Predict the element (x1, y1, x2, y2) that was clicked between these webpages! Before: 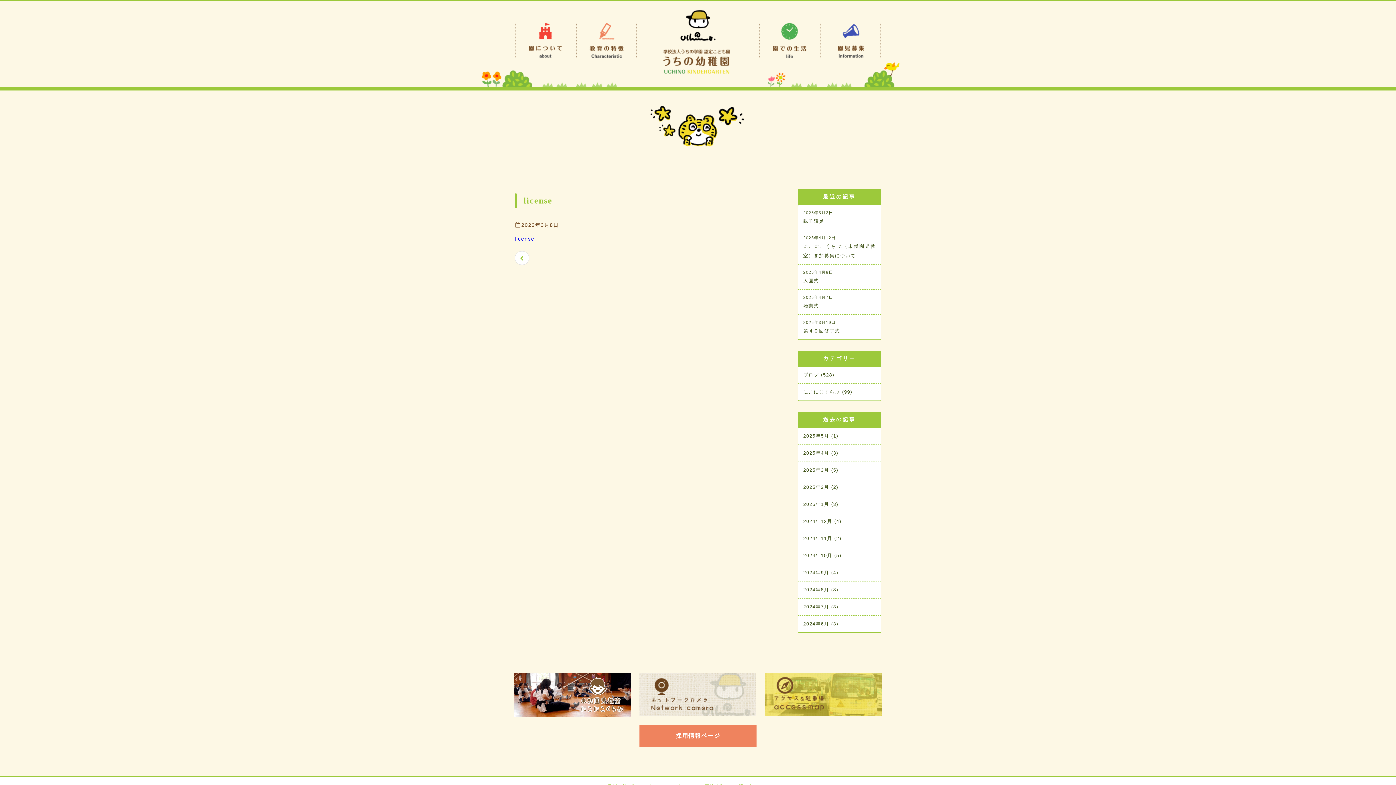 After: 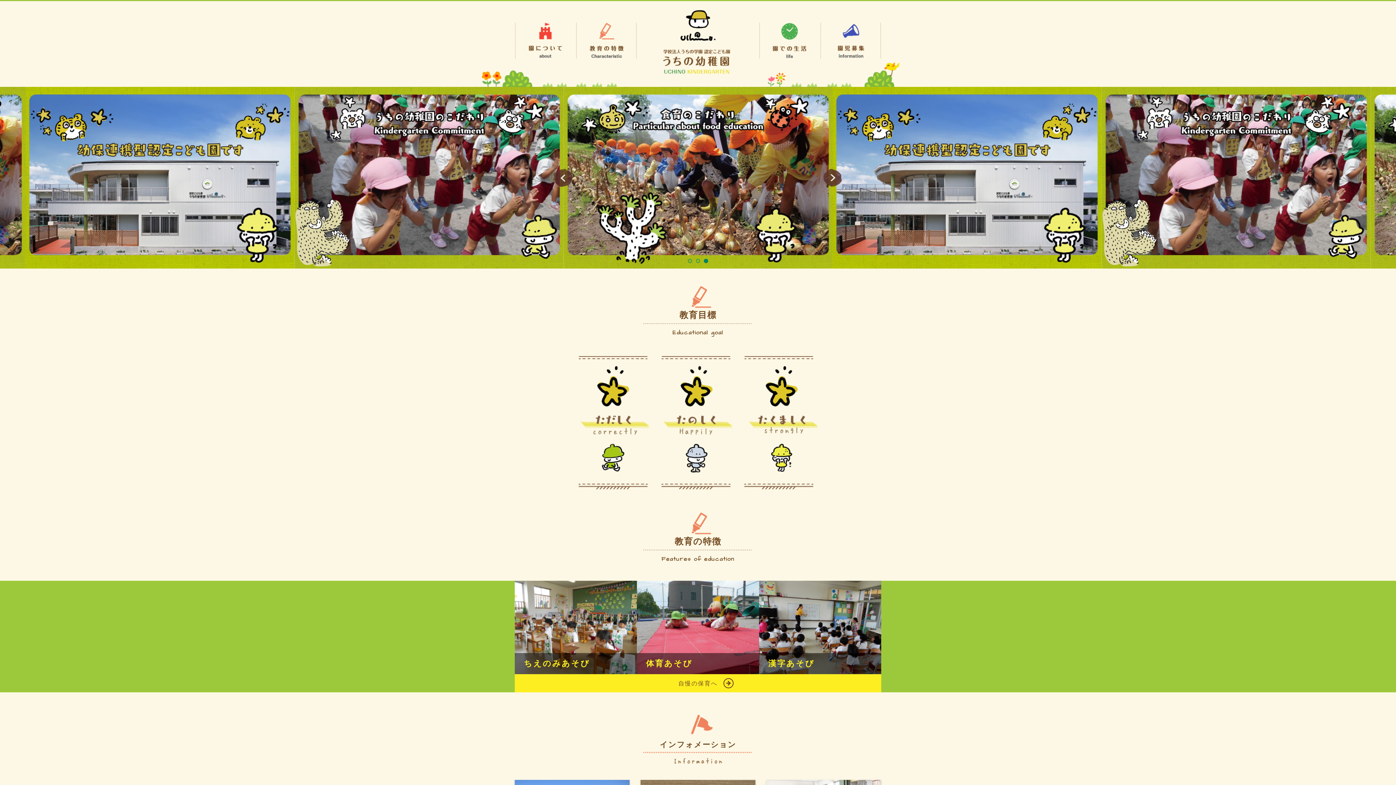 Action: label: 学校法人うちの学園認定こども園 うちの幼稚園 bbox: (637, 5, 759, 79)